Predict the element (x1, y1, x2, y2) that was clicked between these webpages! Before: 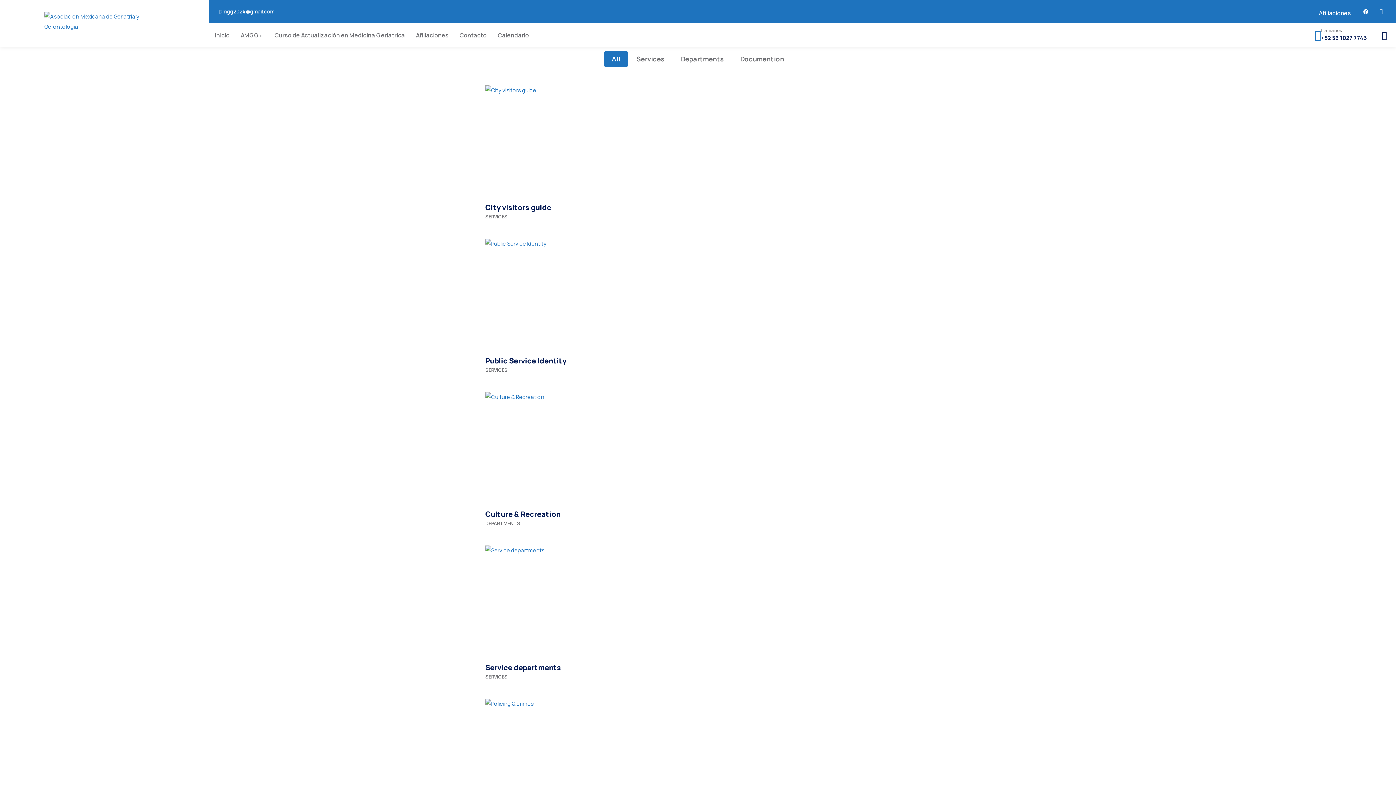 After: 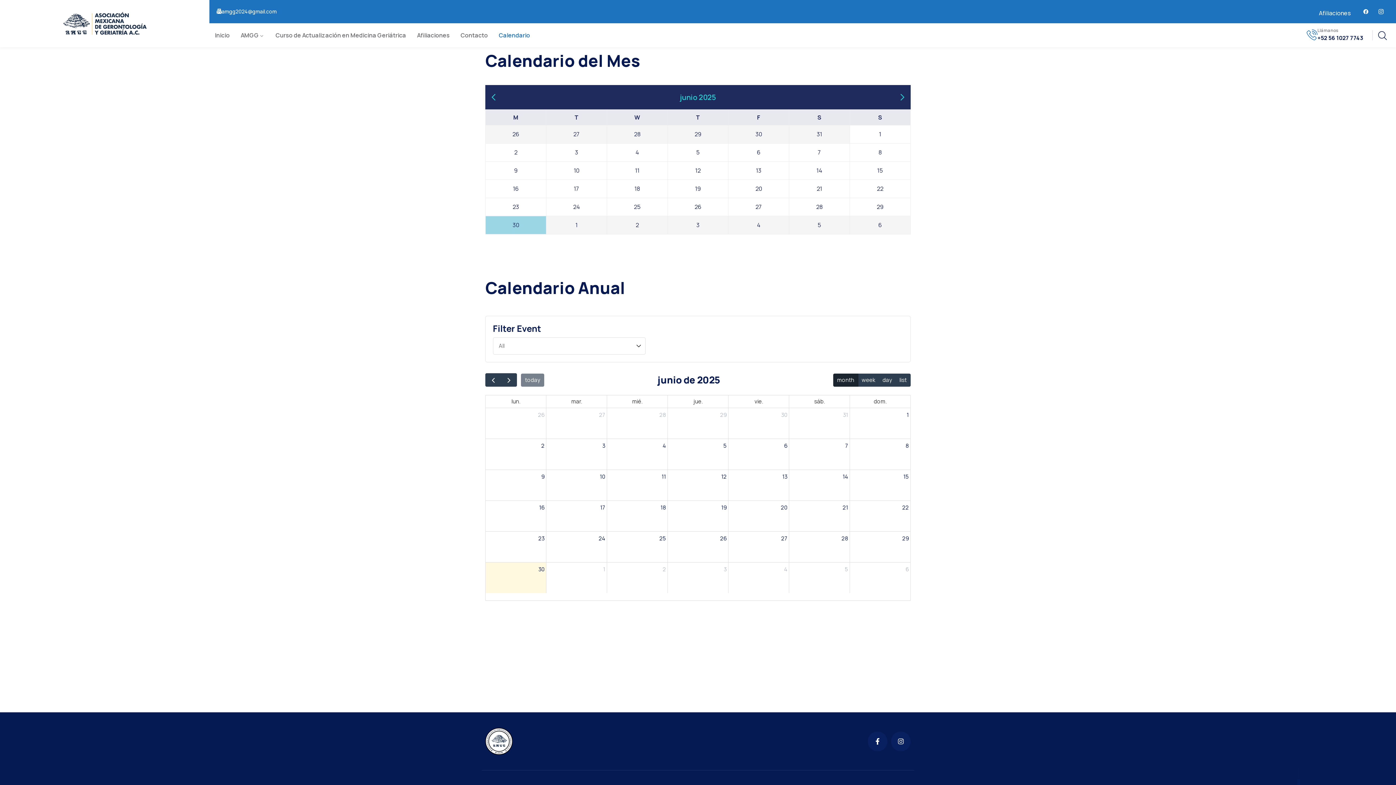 Action: label: Calendario bbox: (492, 28, 534, 41)